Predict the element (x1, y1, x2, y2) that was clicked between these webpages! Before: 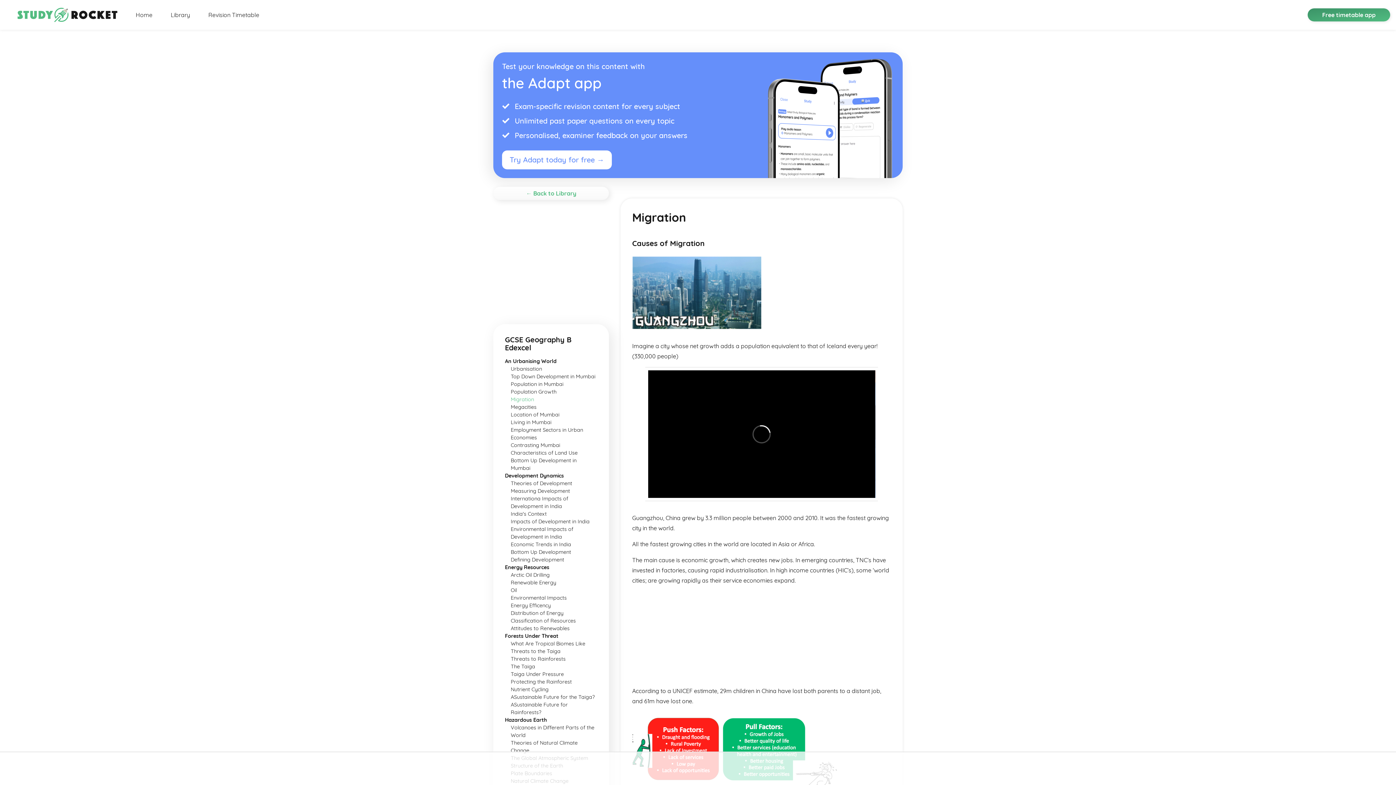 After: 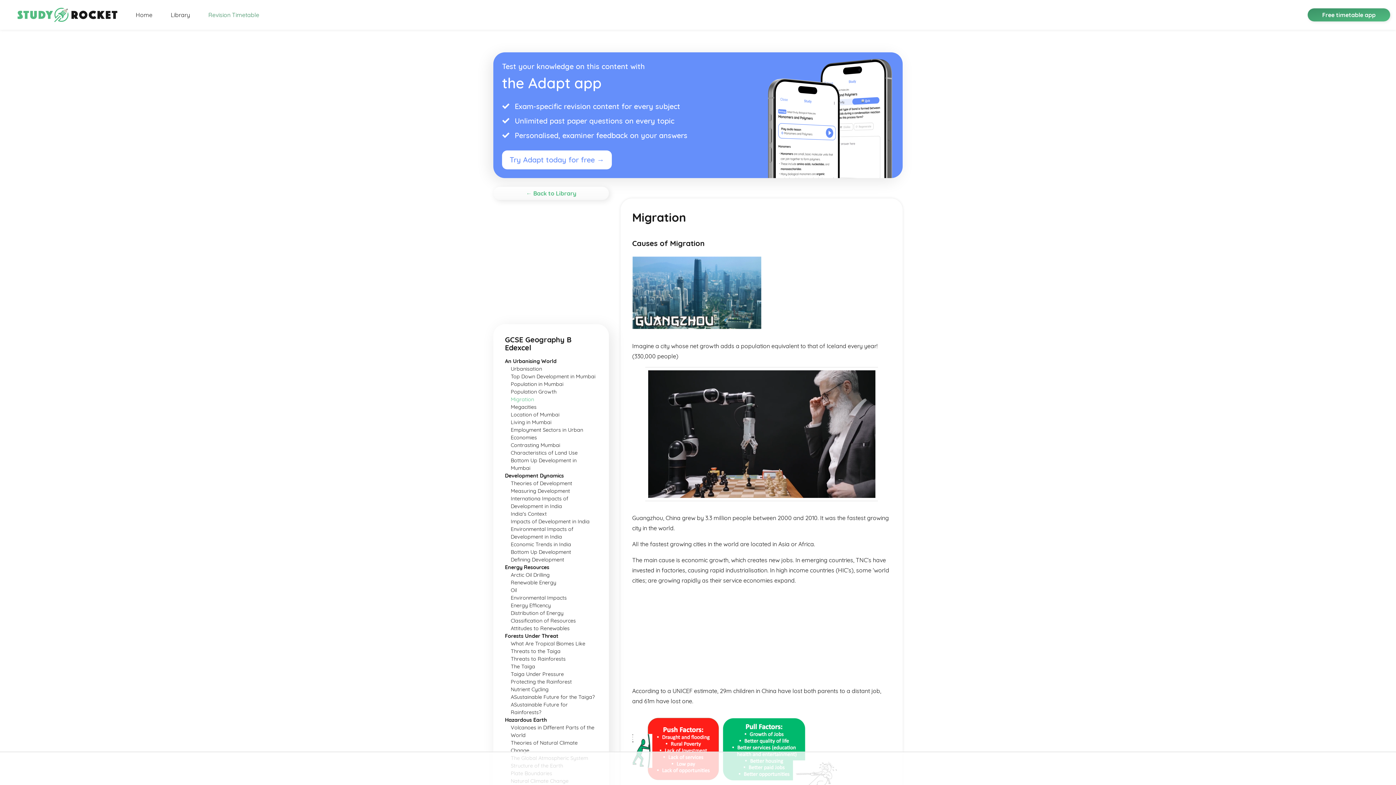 Action: label: Revision Timetable bbox: (202, 7, 265, 22)